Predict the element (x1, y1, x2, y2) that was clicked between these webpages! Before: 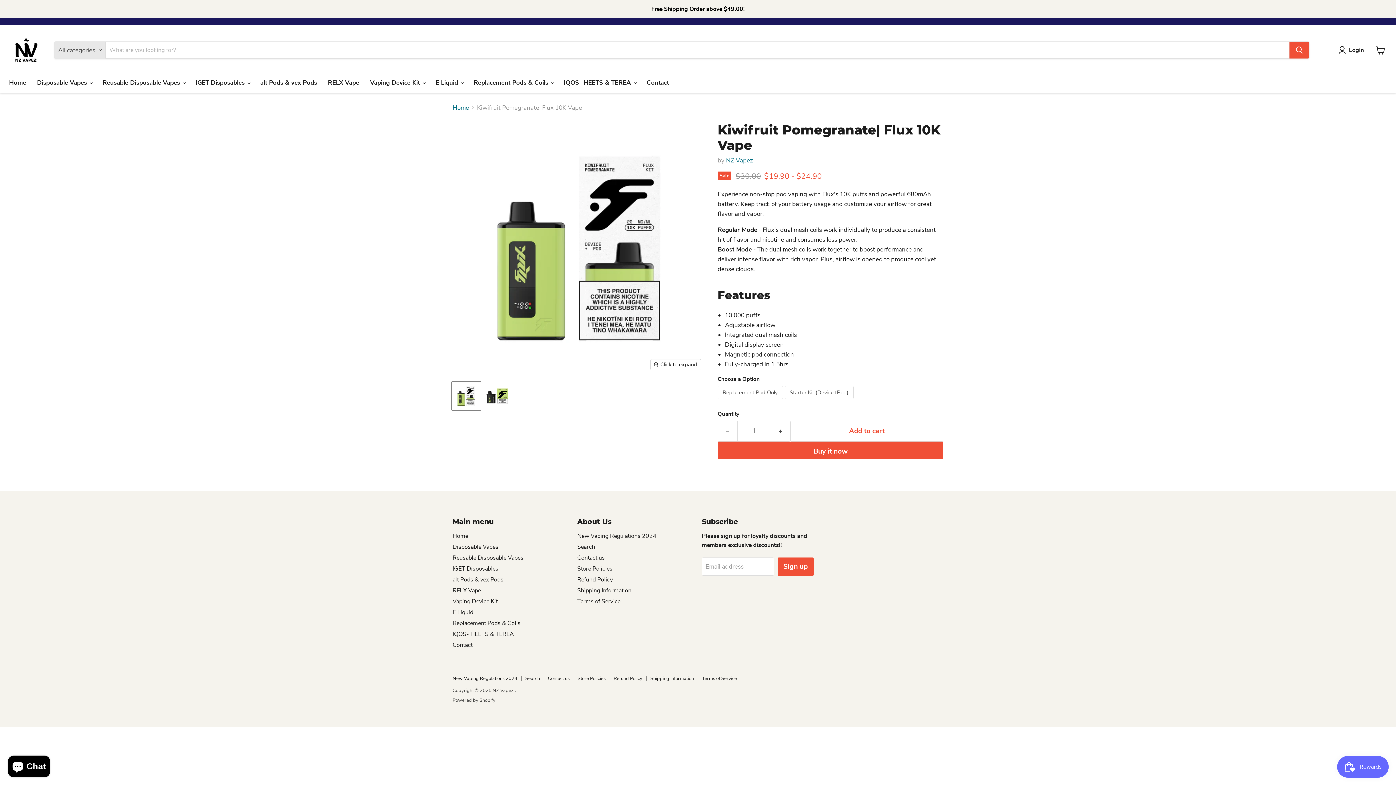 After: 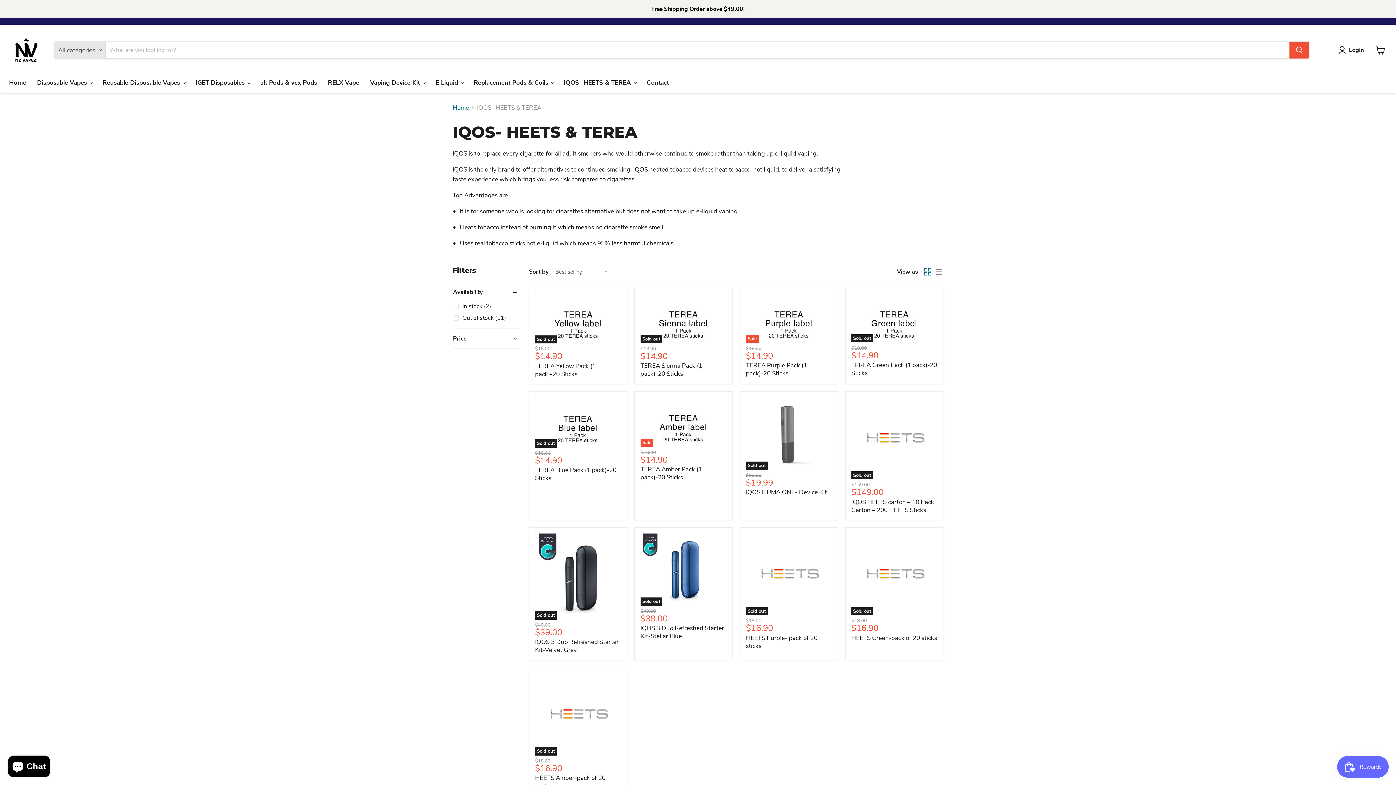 Action: bbox: (452, 630, 514, 638) label: IQOS- HEETS & TEREA